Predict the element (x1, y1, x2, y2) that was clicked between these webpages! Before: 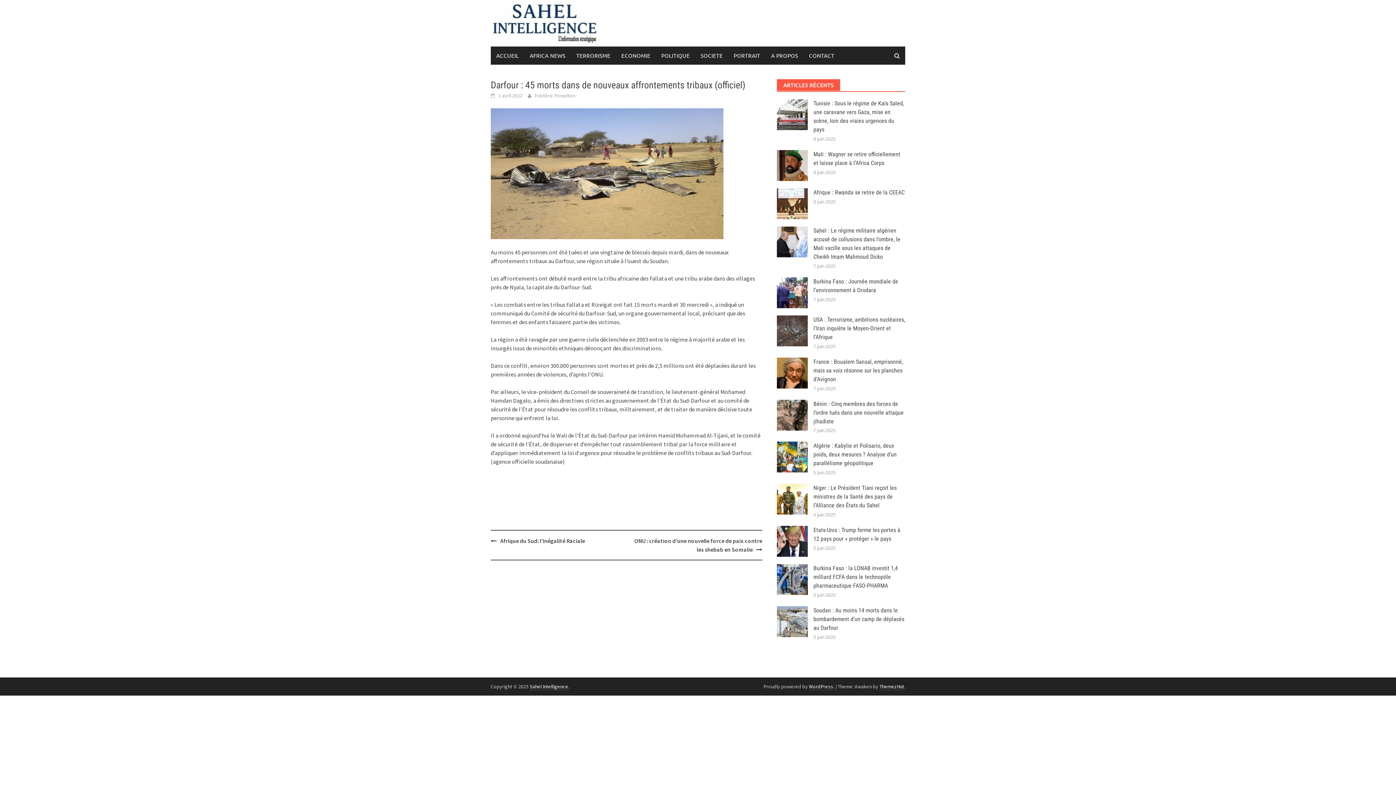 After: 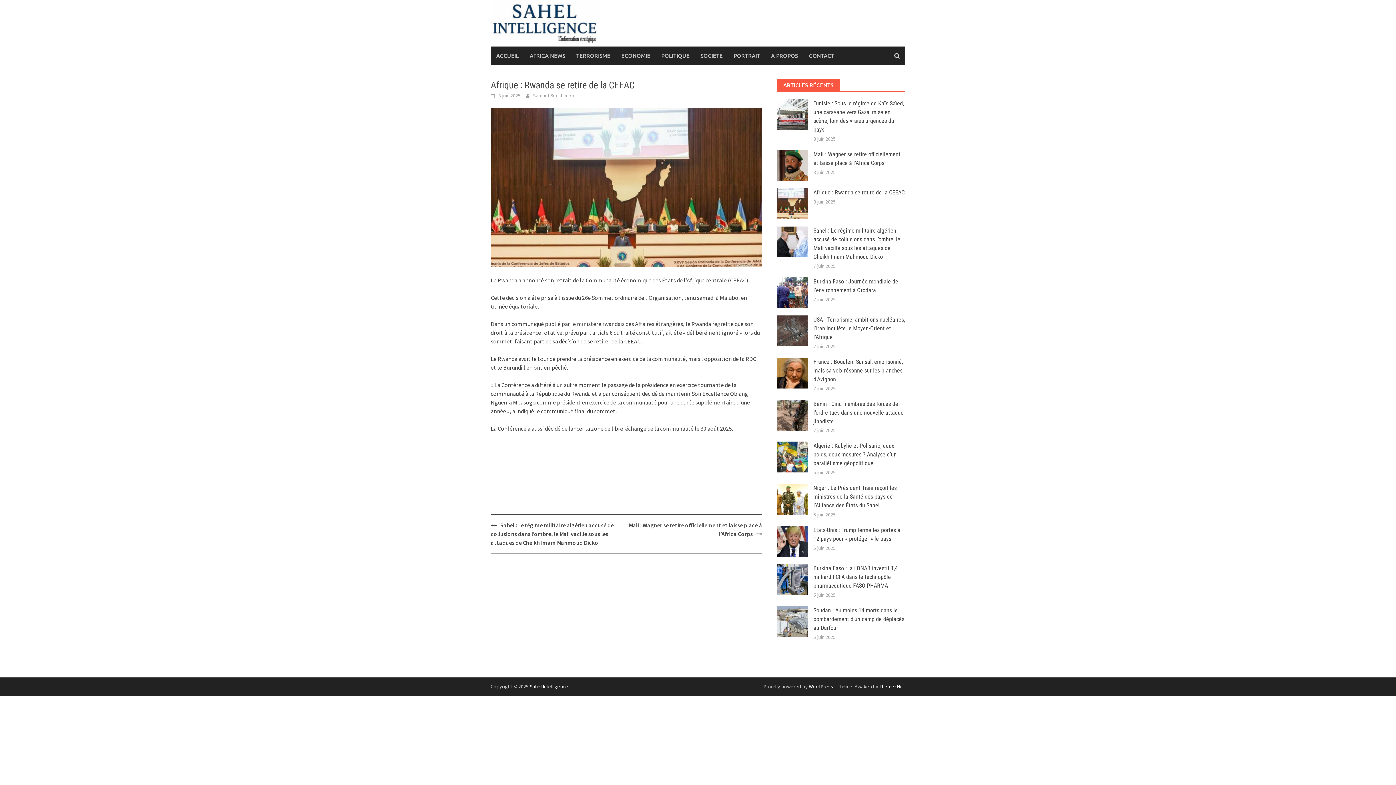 Action: bbox: (776, 188, 807, 219)